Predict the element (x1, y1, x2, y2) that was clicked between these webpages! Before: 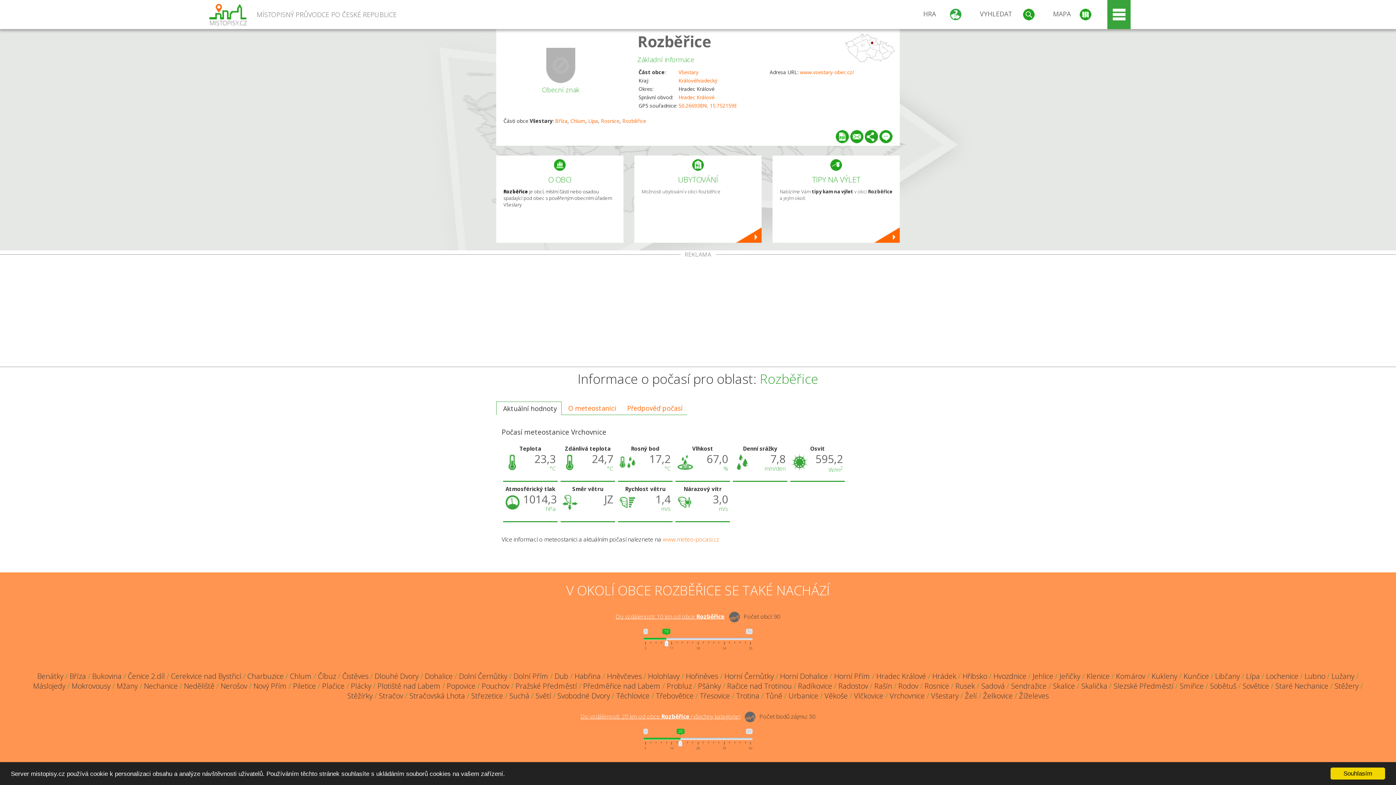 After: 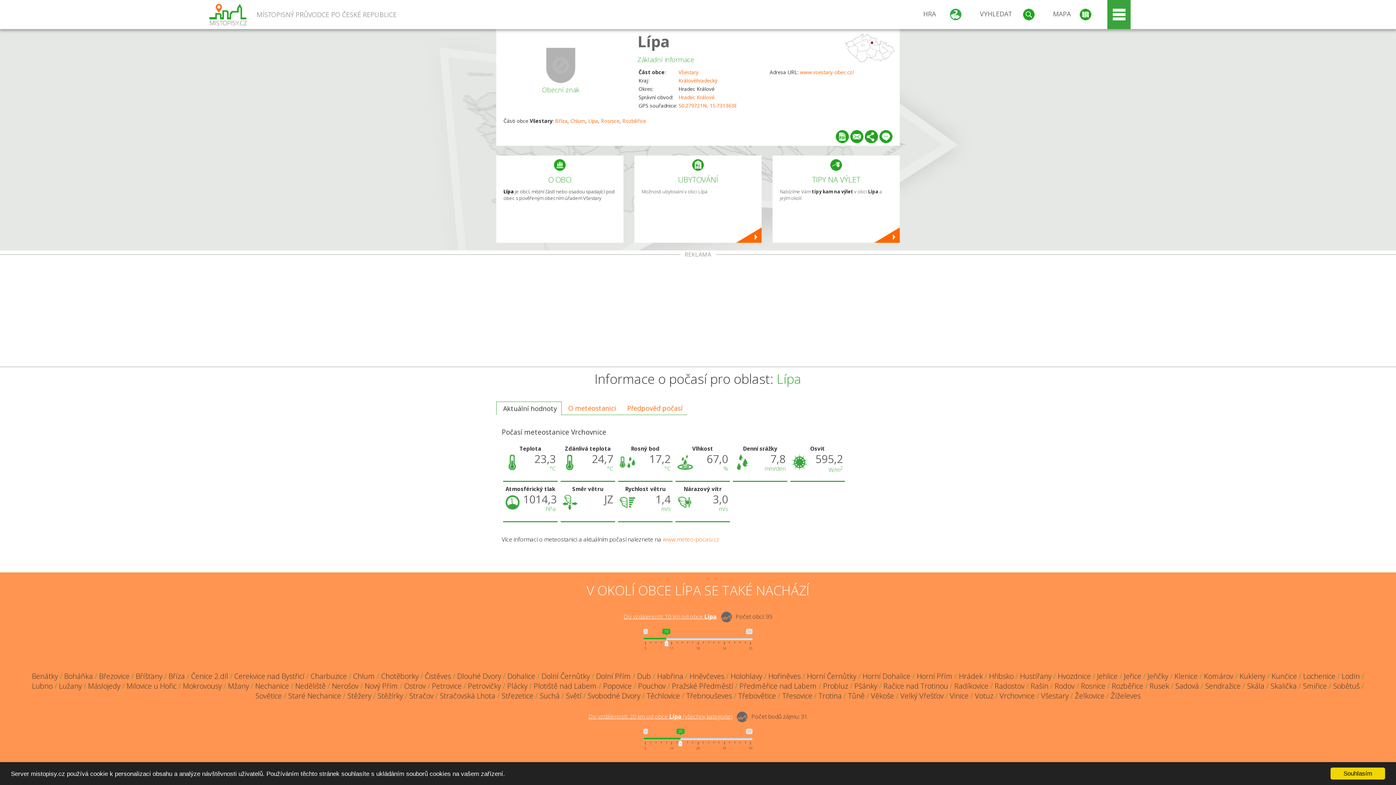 Action: bbox: (588, 117, 598, 124) label: Lípa